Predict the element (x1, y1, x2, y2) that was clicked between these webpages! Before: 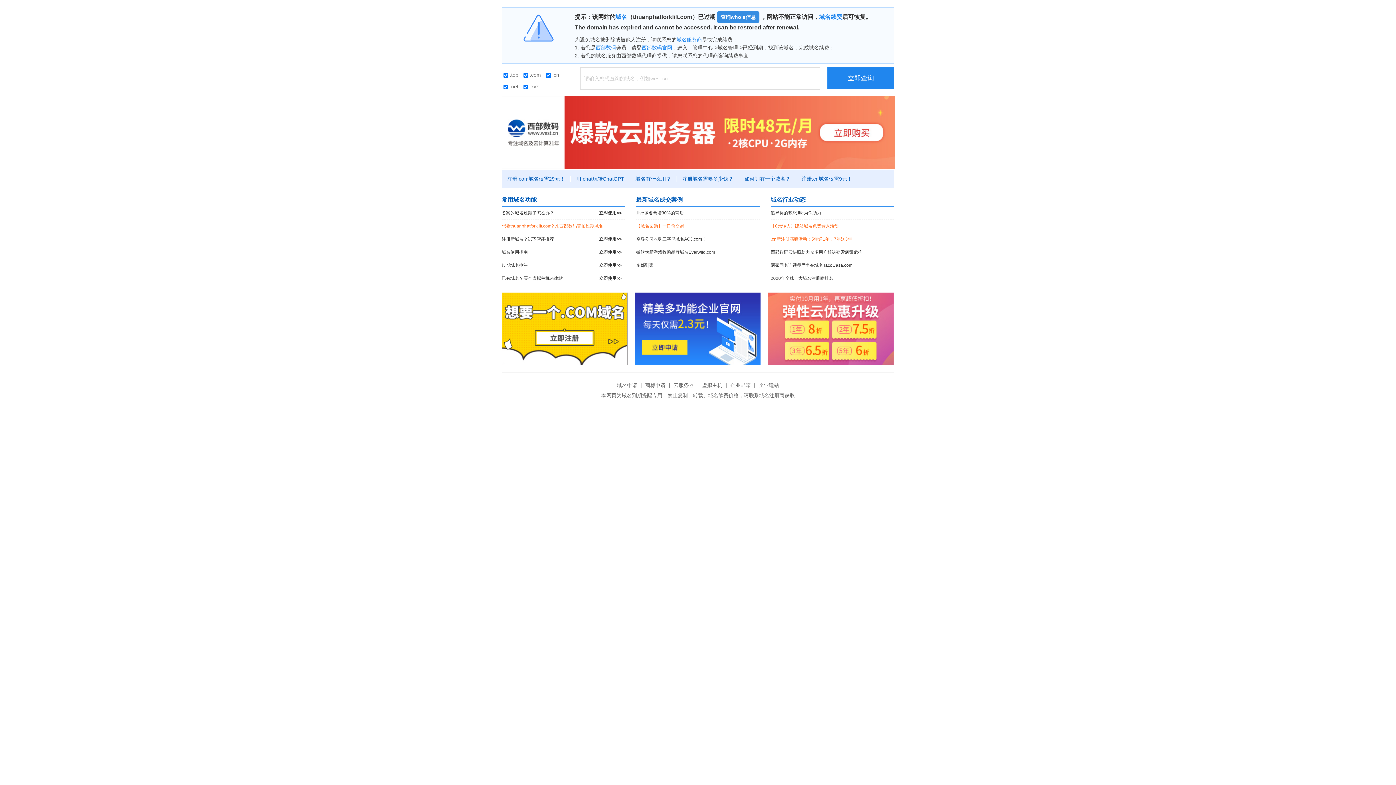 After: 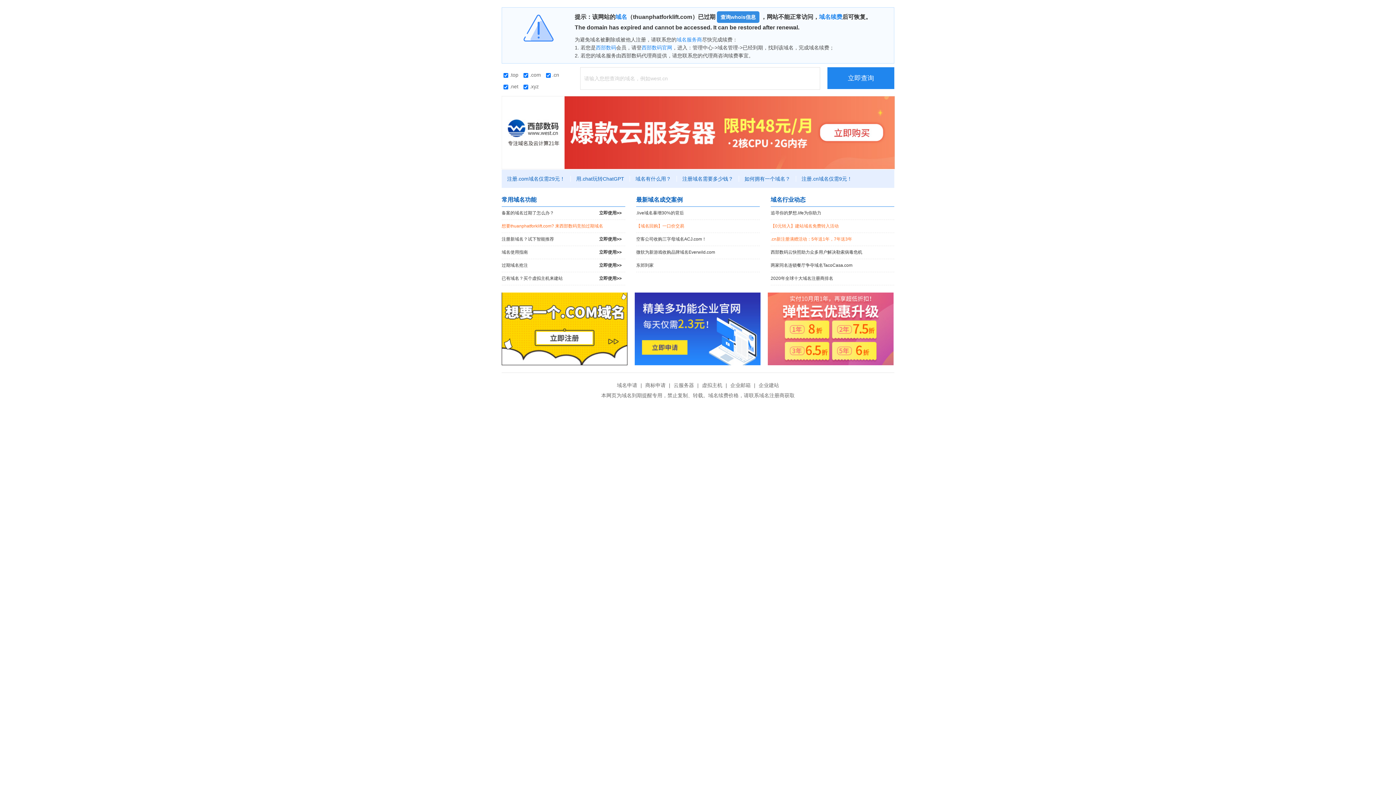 Action: bbox: (501, 129, 895, 134)